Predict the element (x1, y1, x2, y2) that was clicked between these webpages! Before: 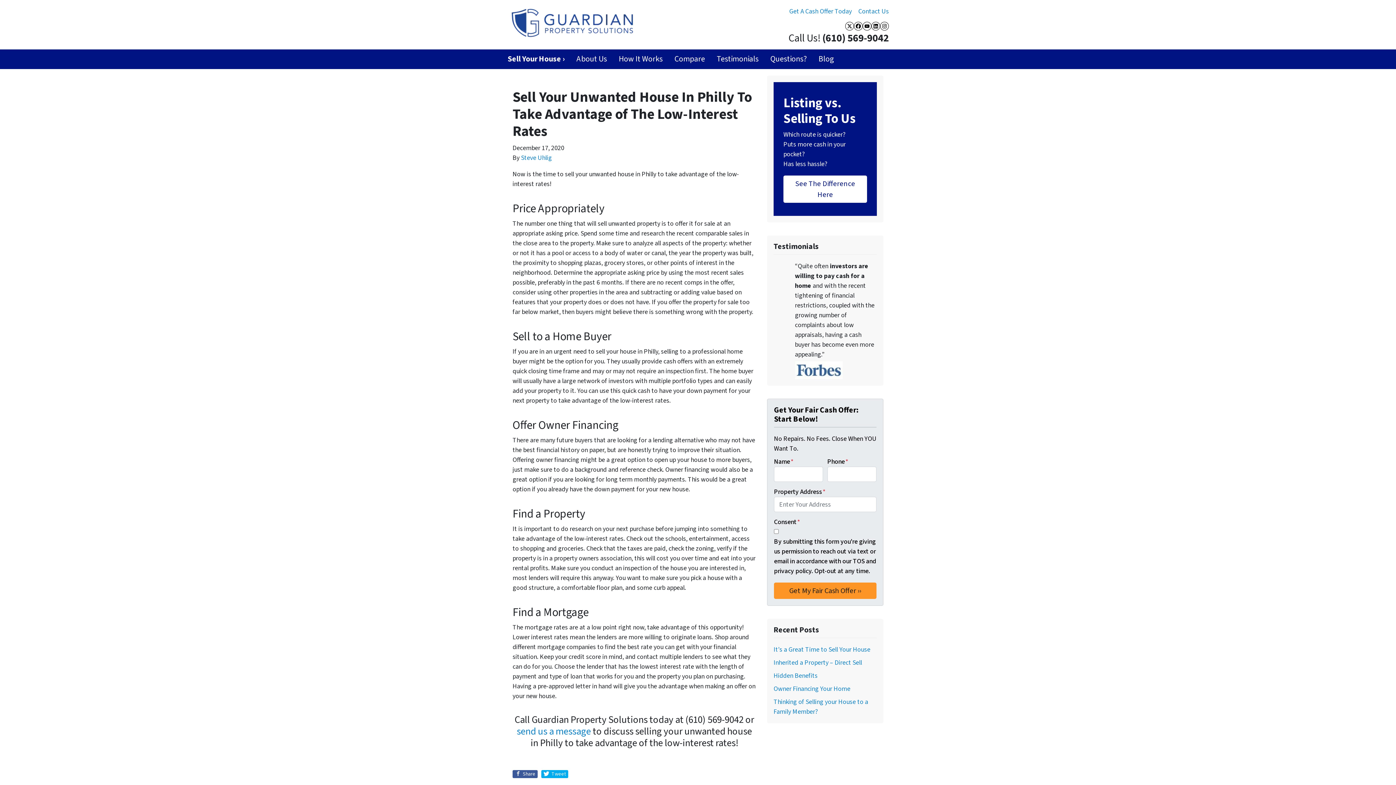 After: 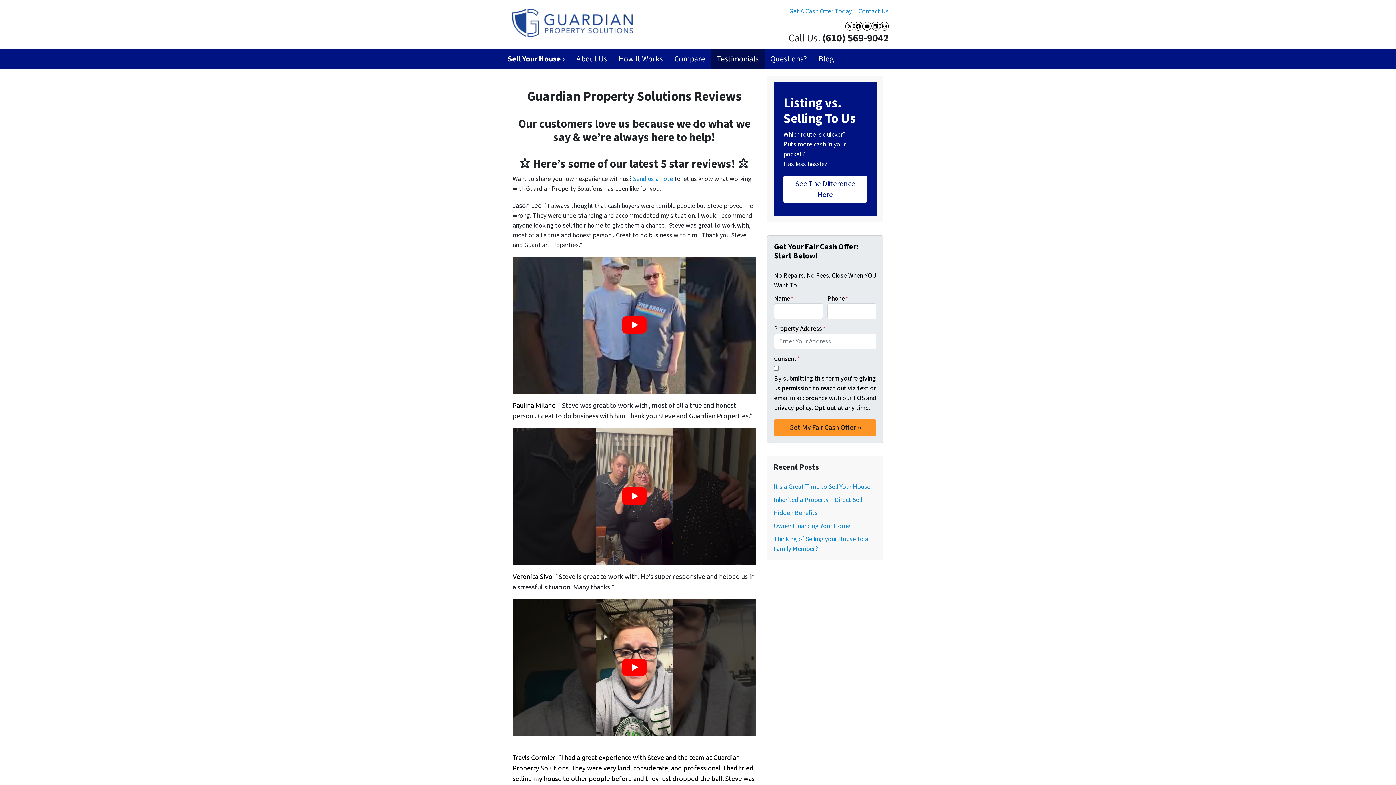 Action: bbox: (711, 49, 764, 69) label: Testimonials